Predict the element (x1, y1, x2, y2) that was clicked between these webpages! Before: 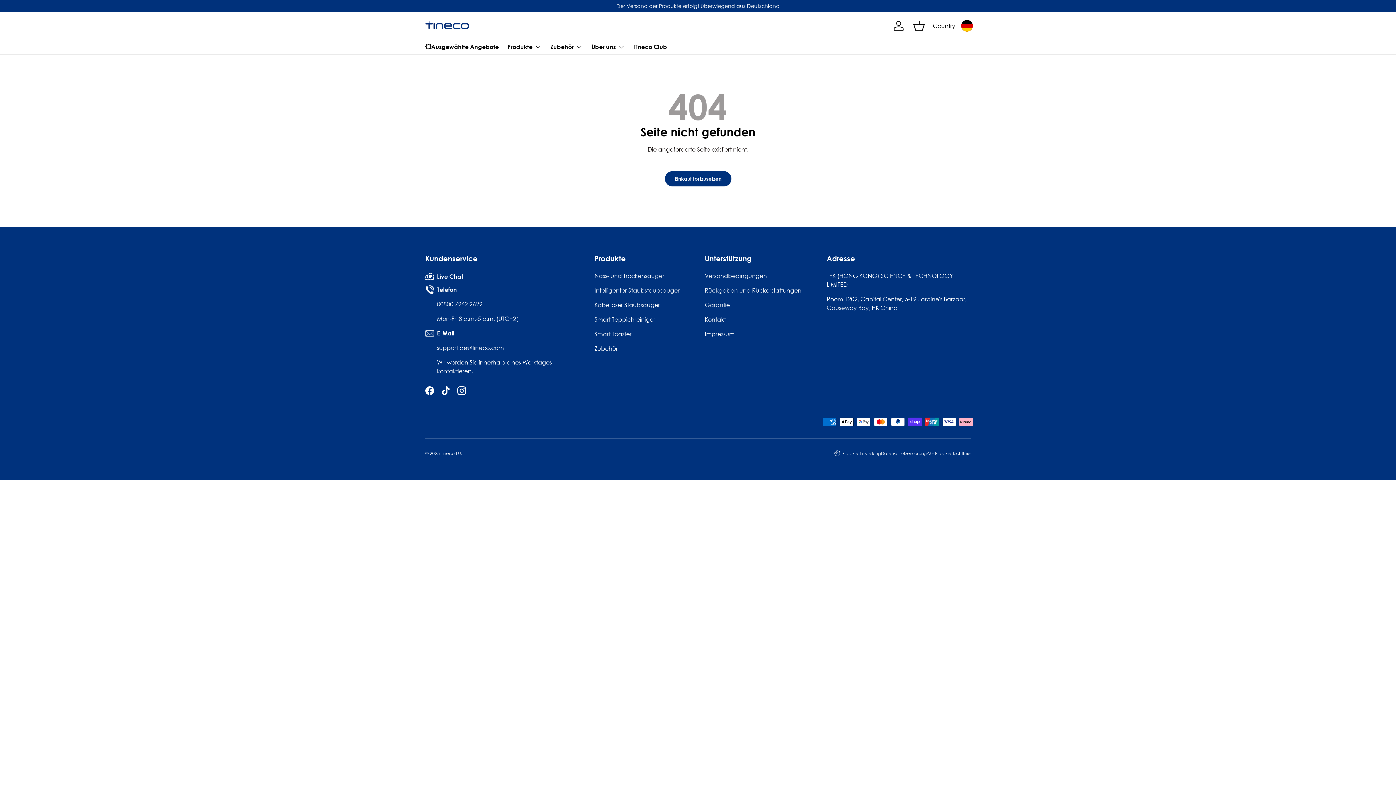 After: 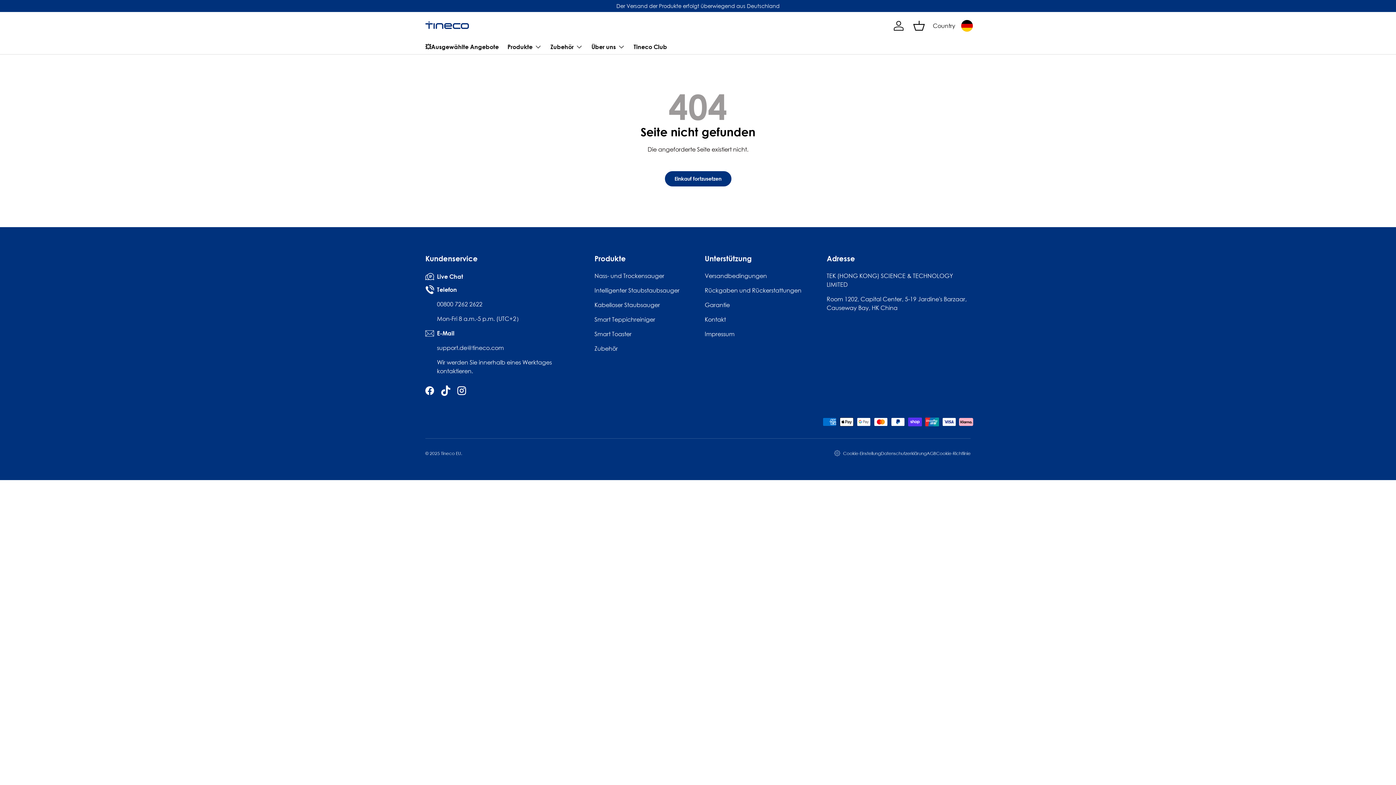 Action: bbox: (437, 382, 453, 398) label: TikTok